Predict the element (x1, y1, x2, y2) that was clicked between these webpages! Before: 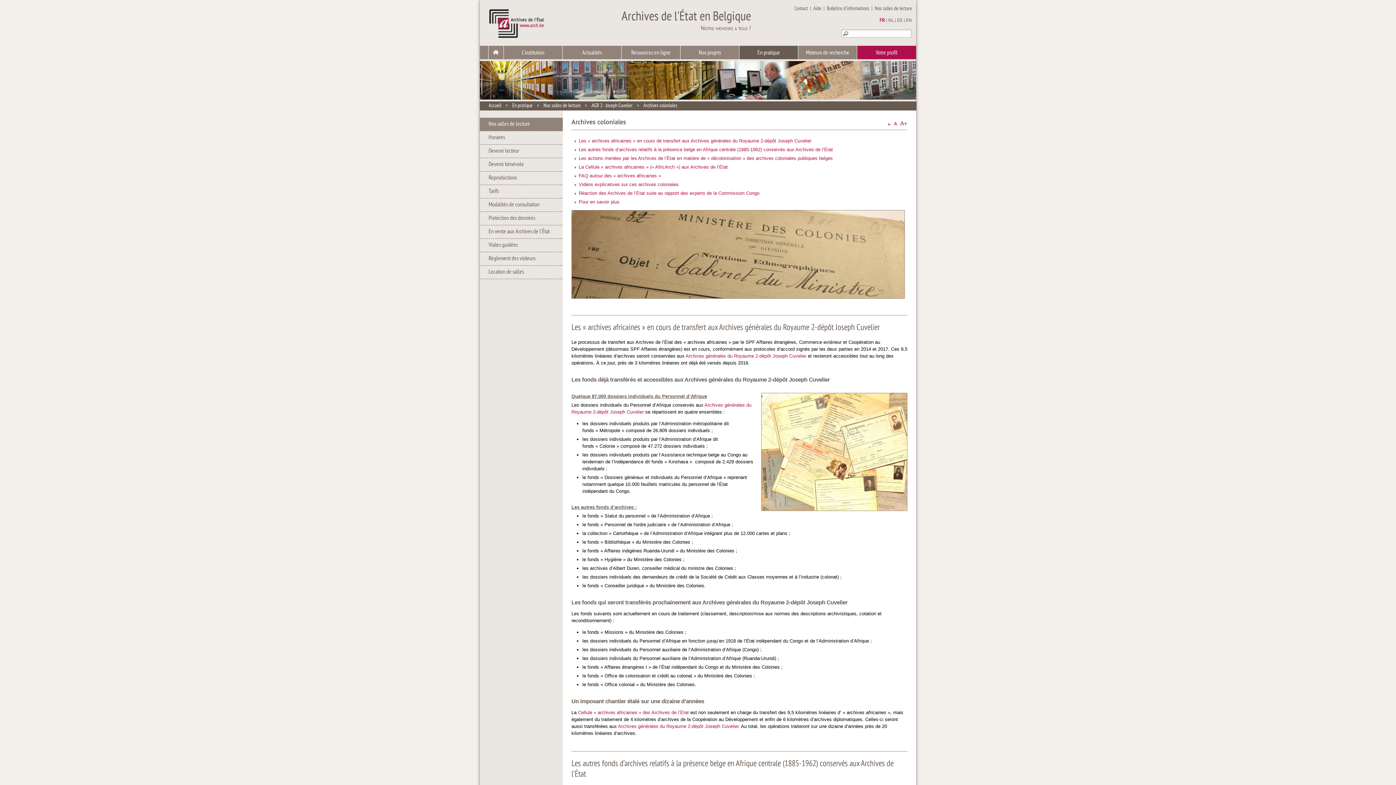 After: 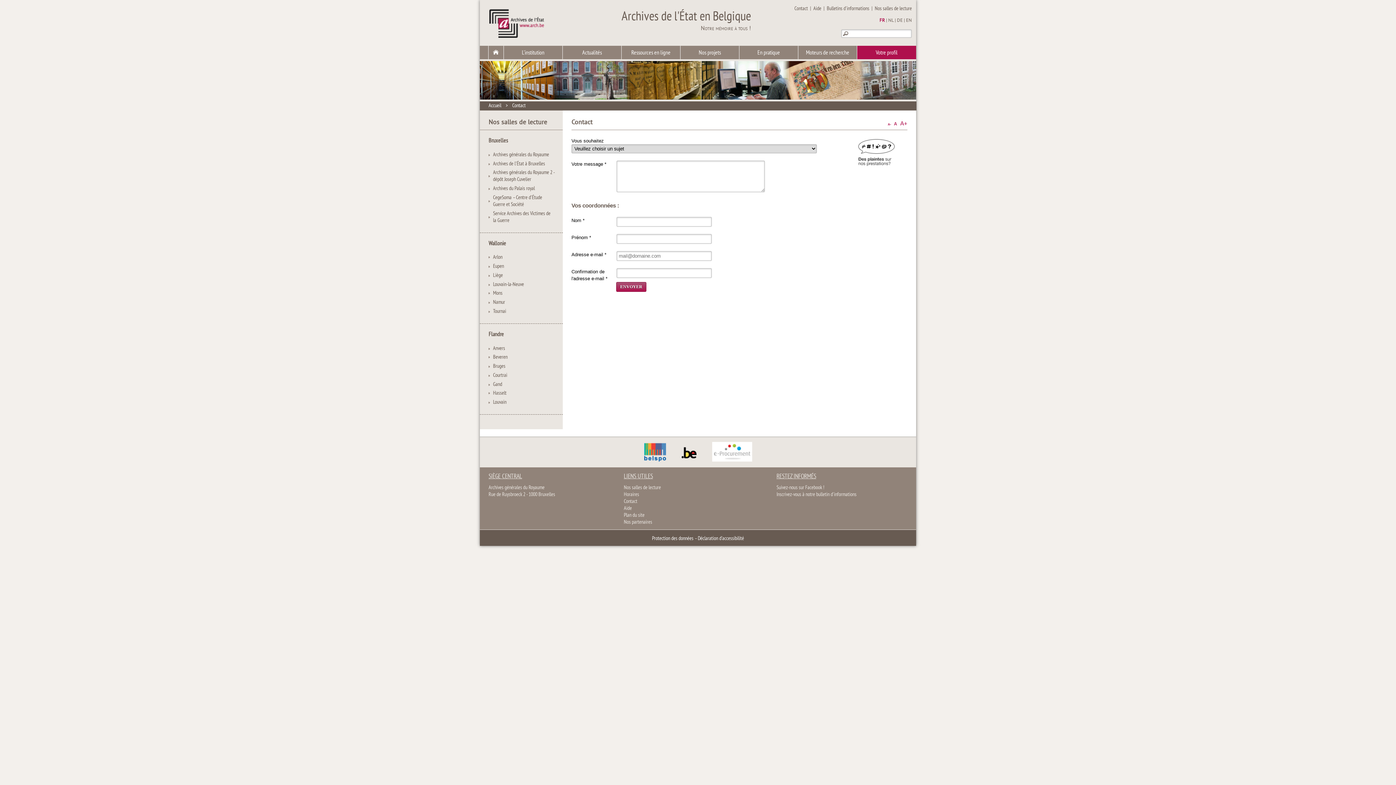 Action: bbox: (794, 5, 808, 12) label: Contact